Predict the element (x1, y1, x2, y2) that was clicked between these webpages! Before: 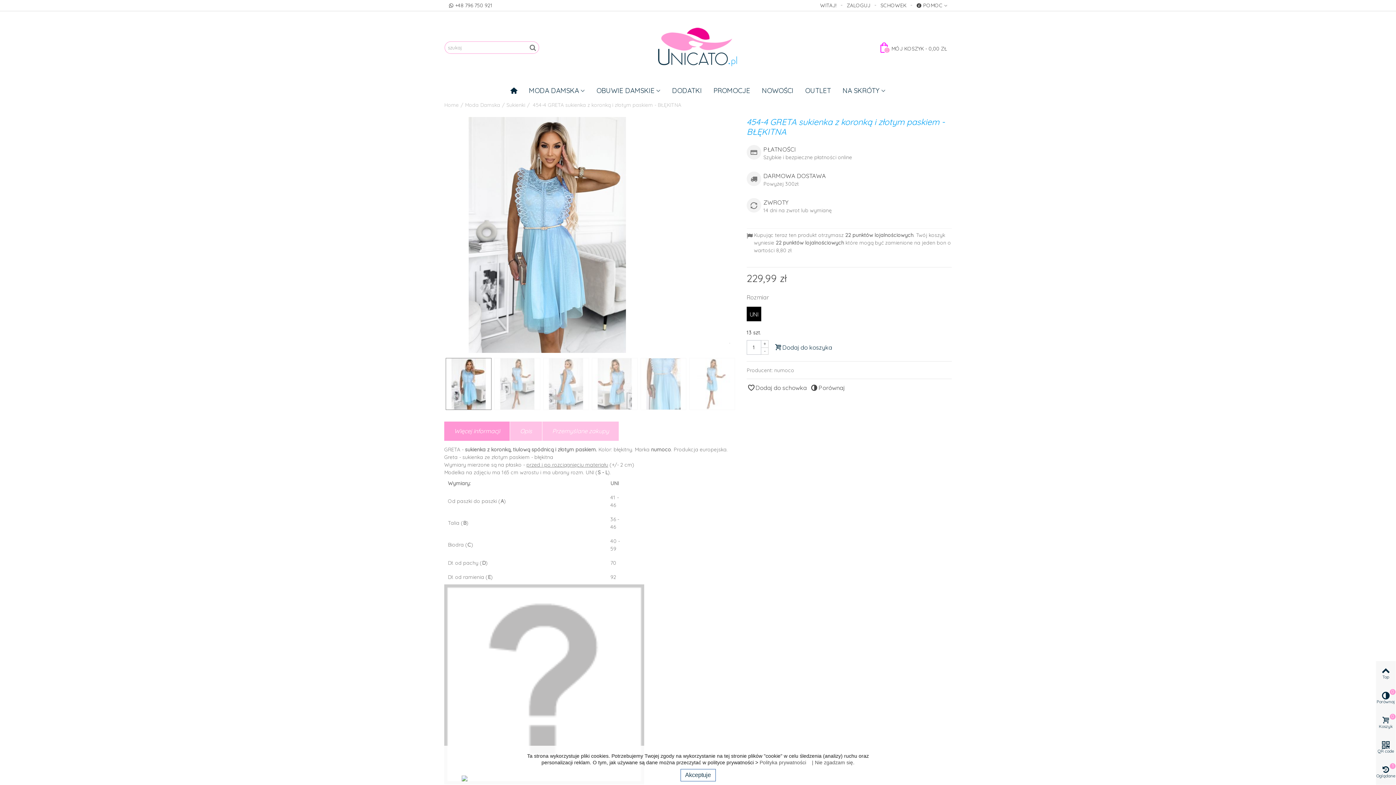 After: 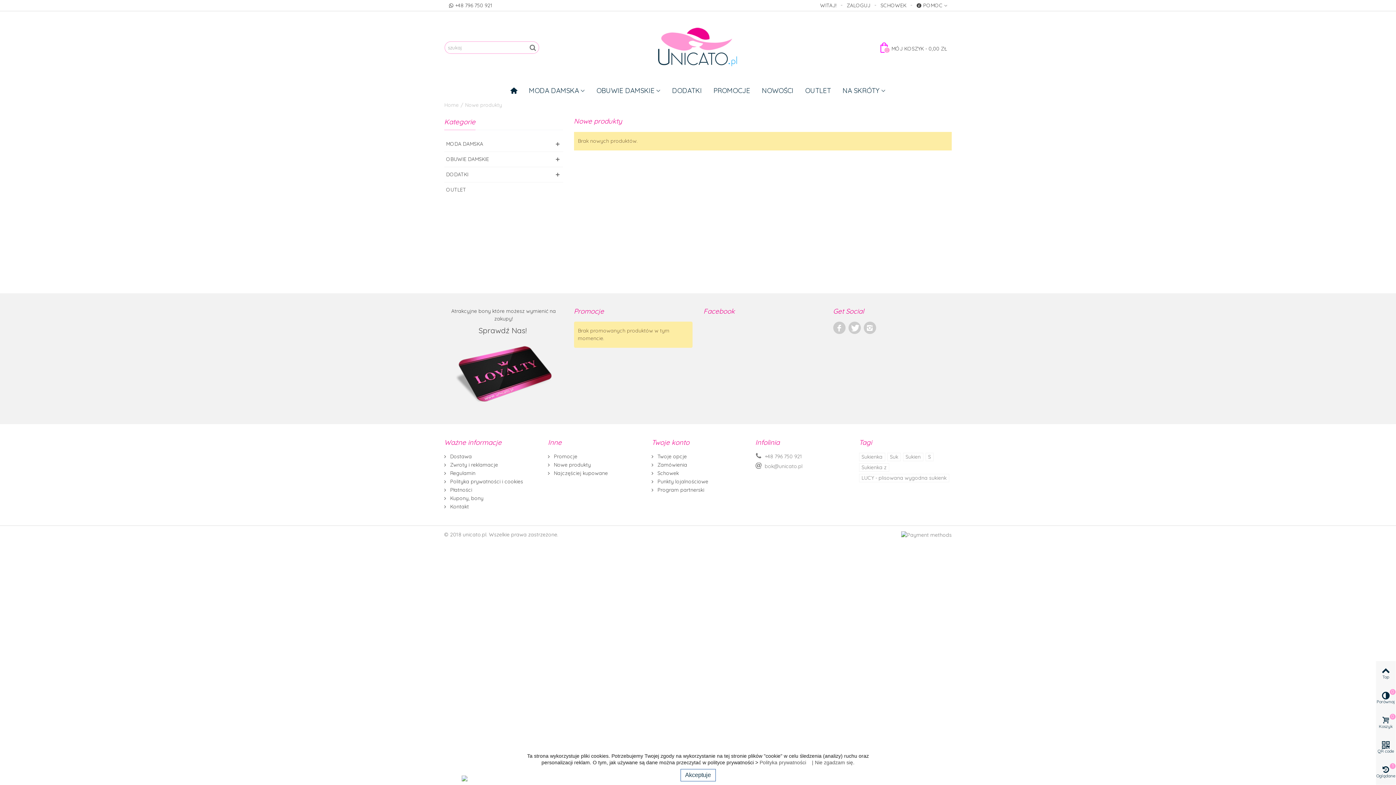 Action: bbox: (756, 84, 799, 97) label: NOWOŚCI